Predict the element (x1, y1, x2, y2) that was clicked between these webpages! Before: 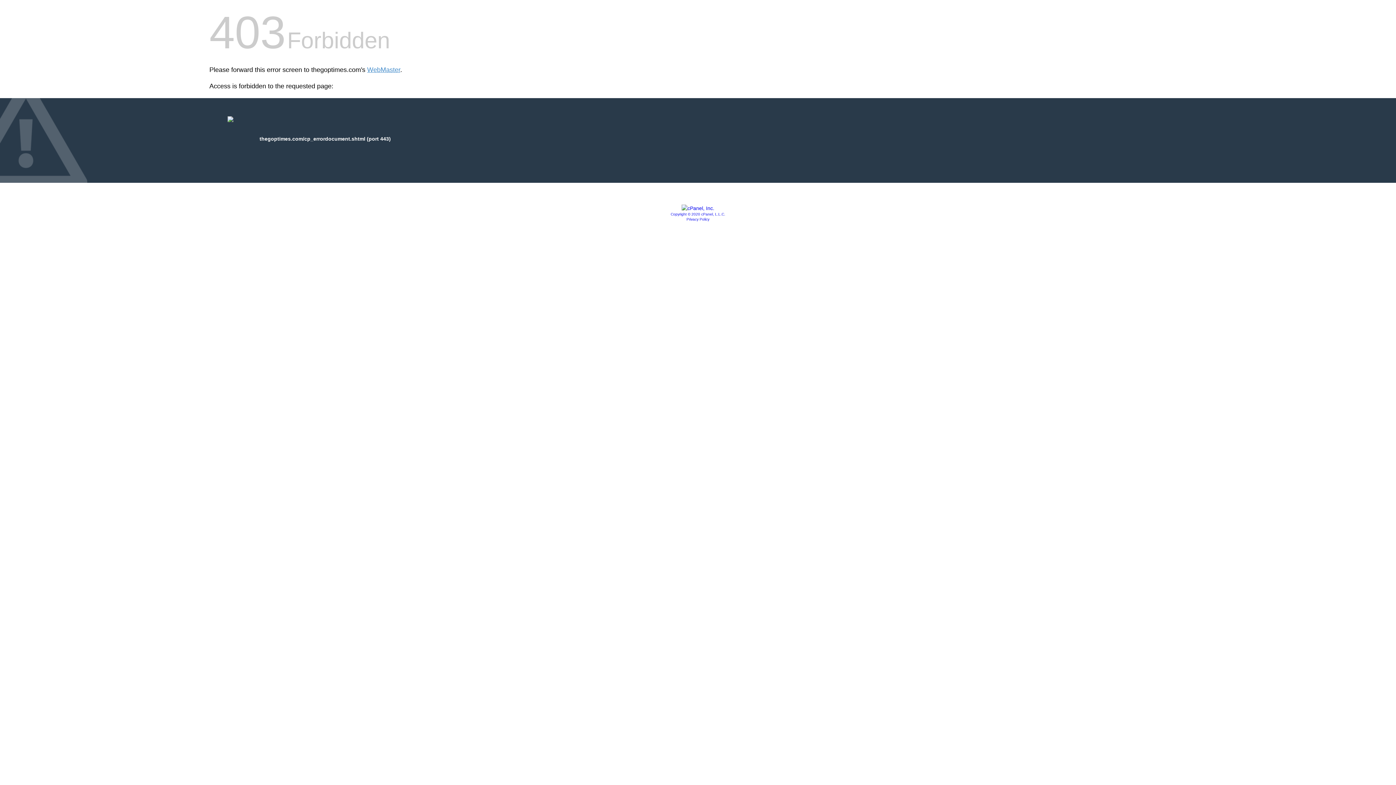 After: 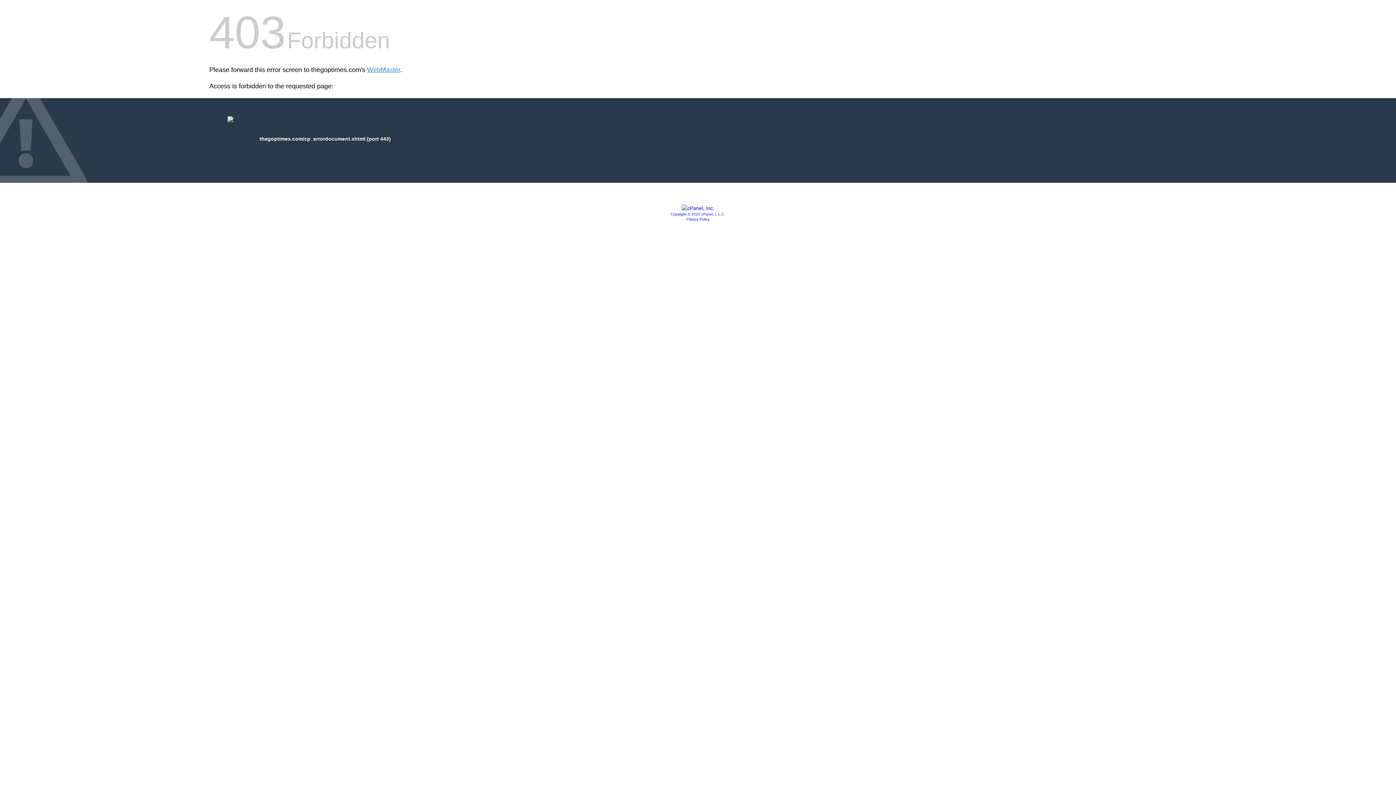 Action: label: Copyright © 2020 cPanel, L.L.C. bbox: (670, 212, 725, 216)